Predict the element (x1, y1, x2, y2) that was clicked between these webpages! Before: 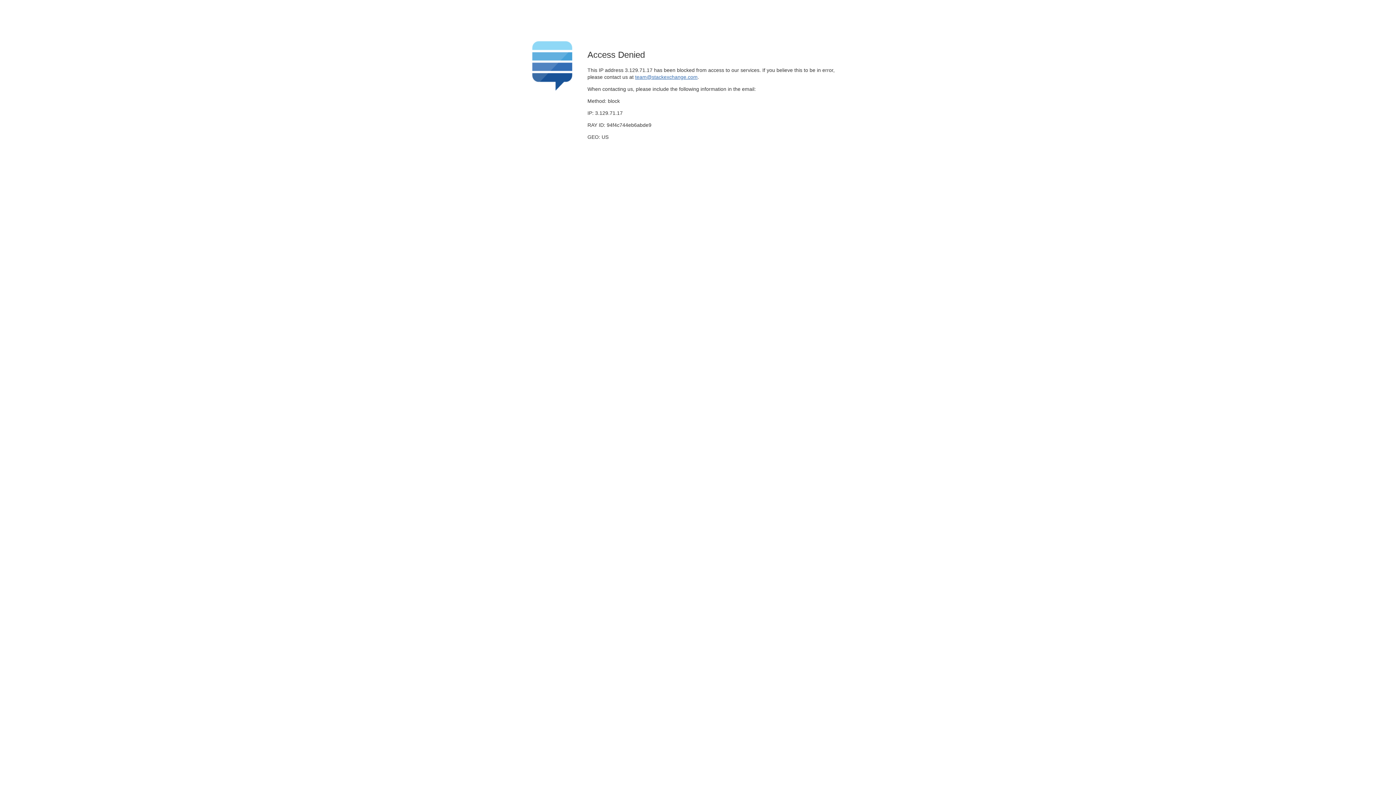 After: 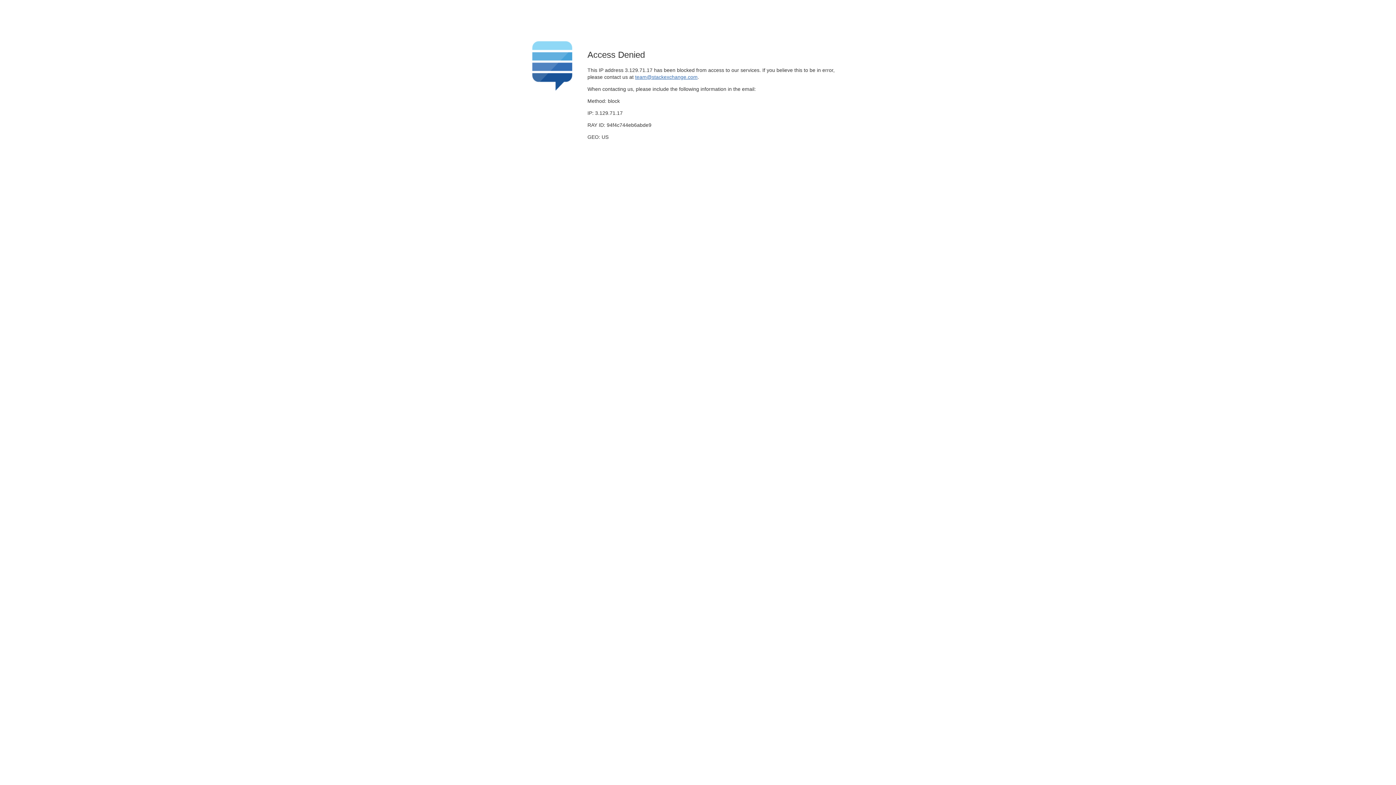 Action: bbox: (635, 74, 697, 79) label: team@stackexchange.com